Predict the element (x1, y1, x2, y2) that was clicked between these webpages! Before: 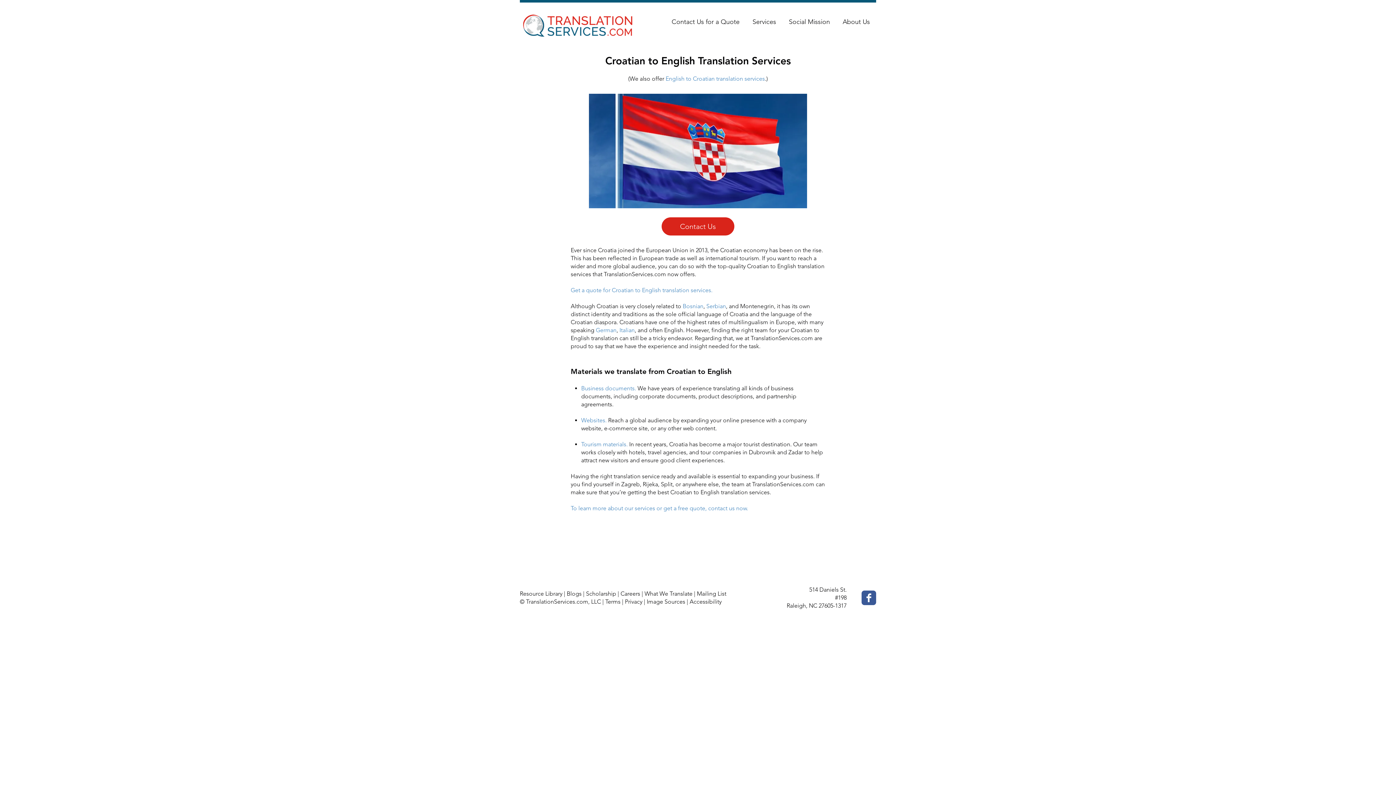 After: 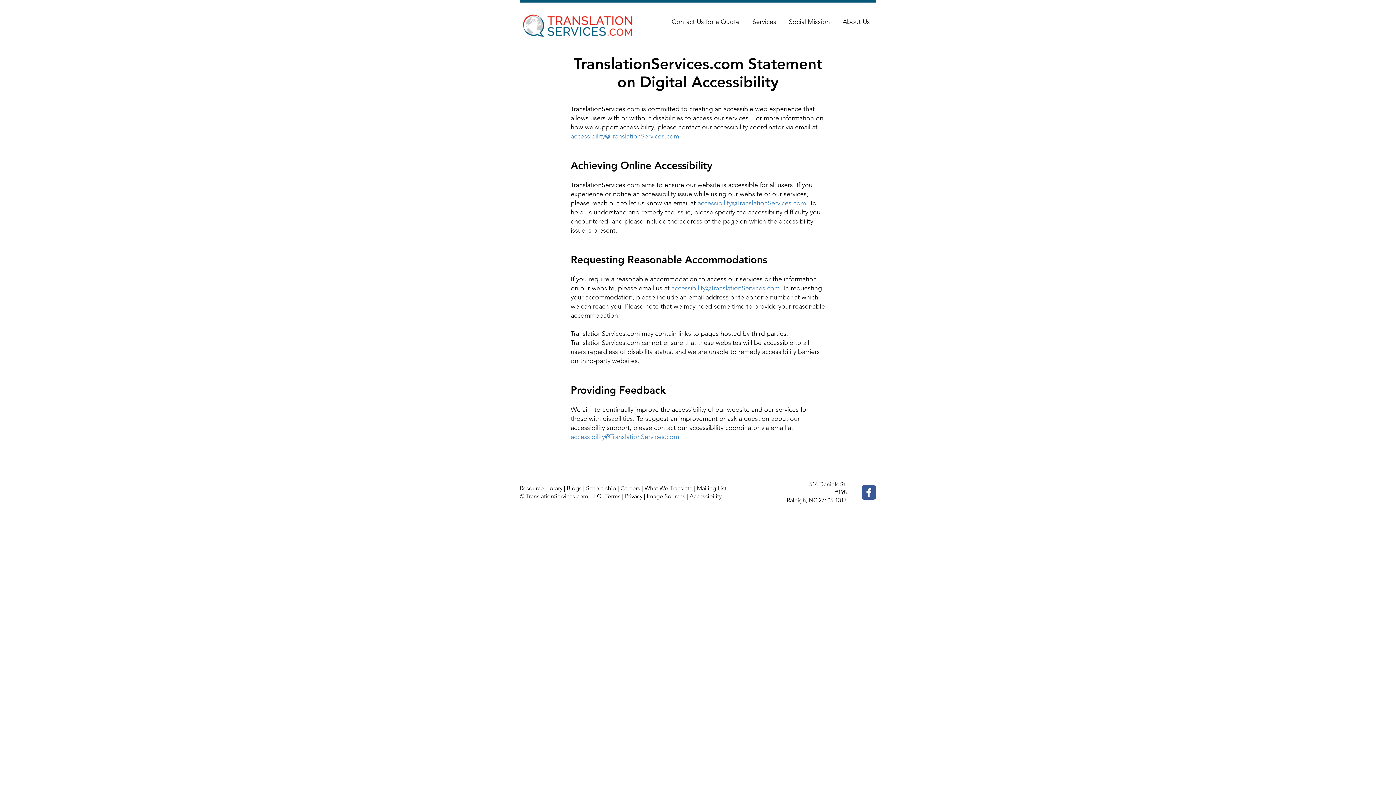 Action: bbox: (689, 598, 721, 605) label: Accessibility